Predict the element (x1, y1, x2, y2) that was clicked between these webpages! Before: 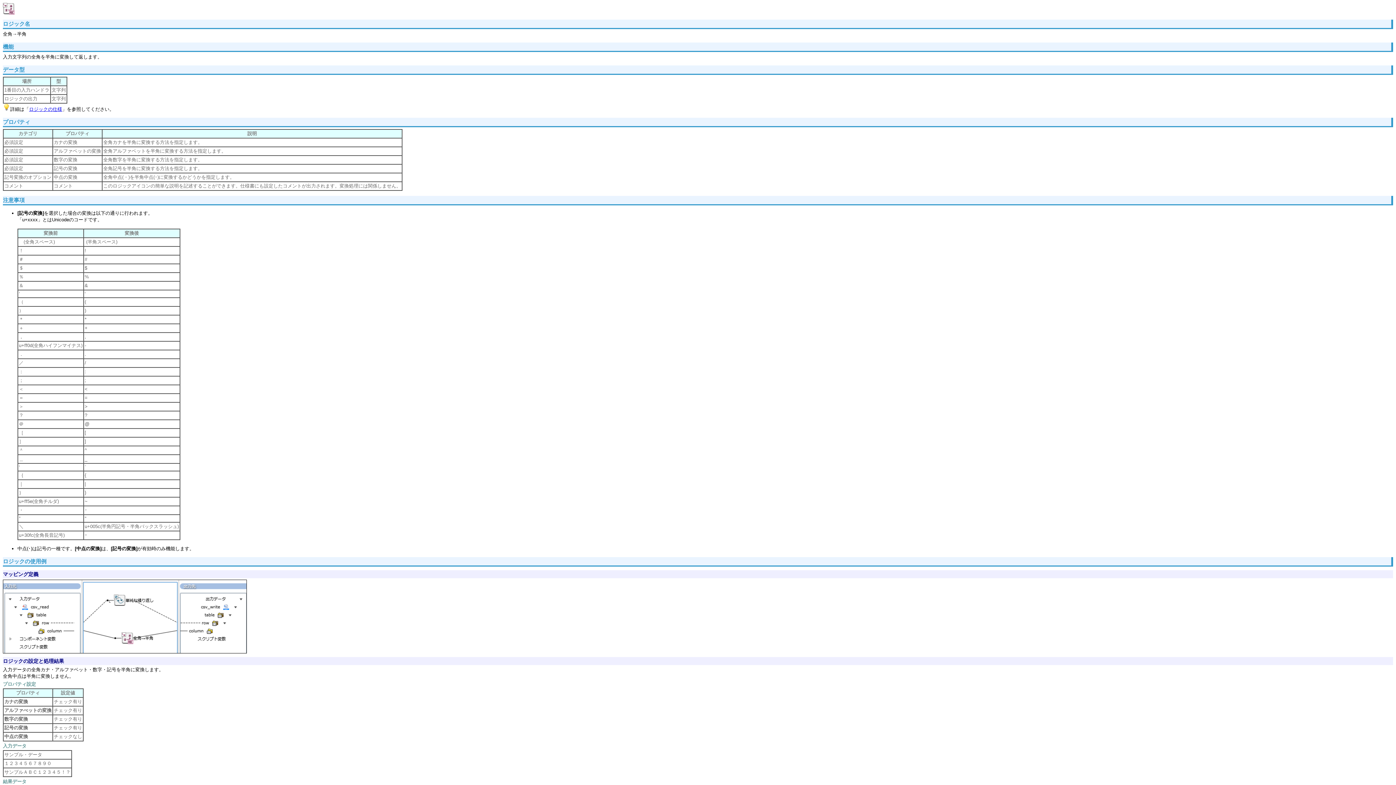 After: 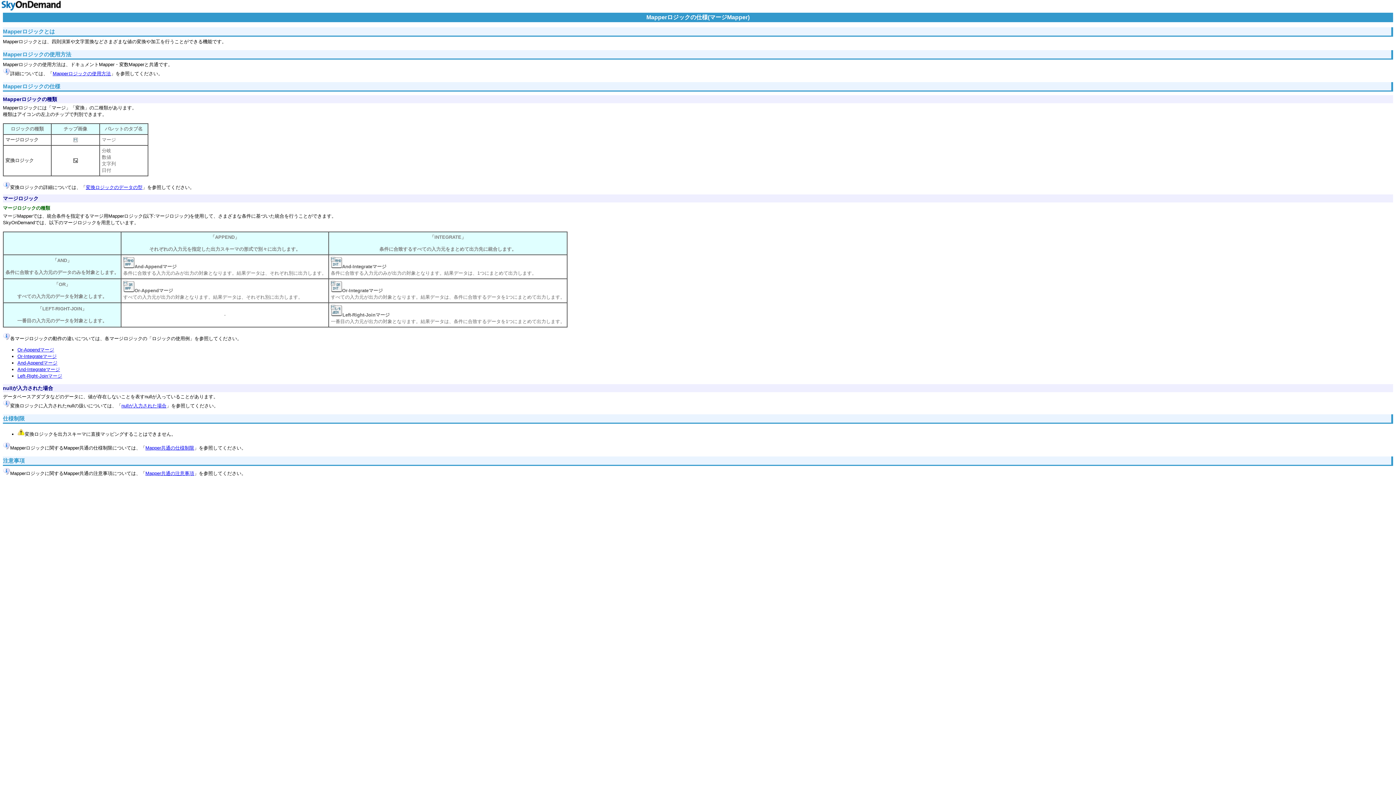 Action: bbox: (29, 106, 62, 112) label: ロジックの仕様